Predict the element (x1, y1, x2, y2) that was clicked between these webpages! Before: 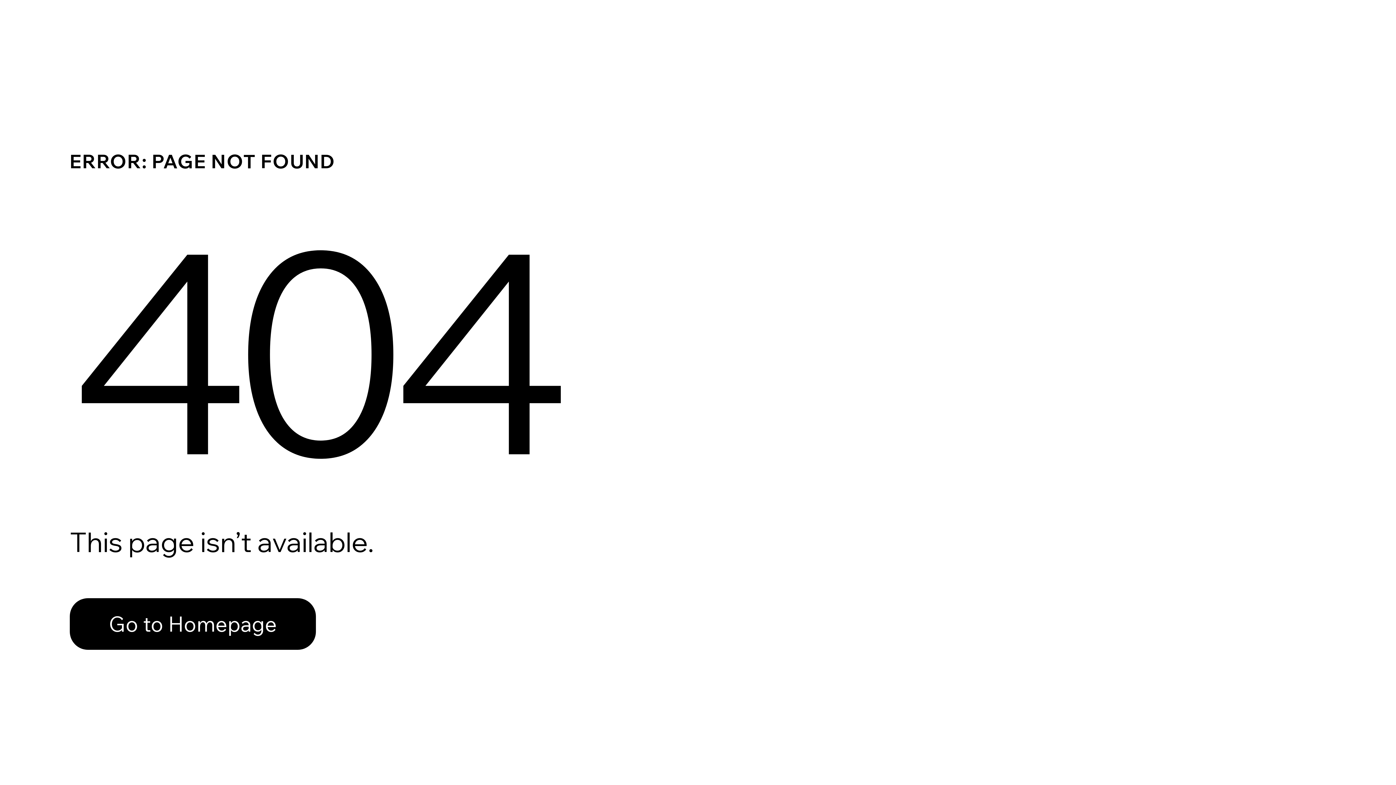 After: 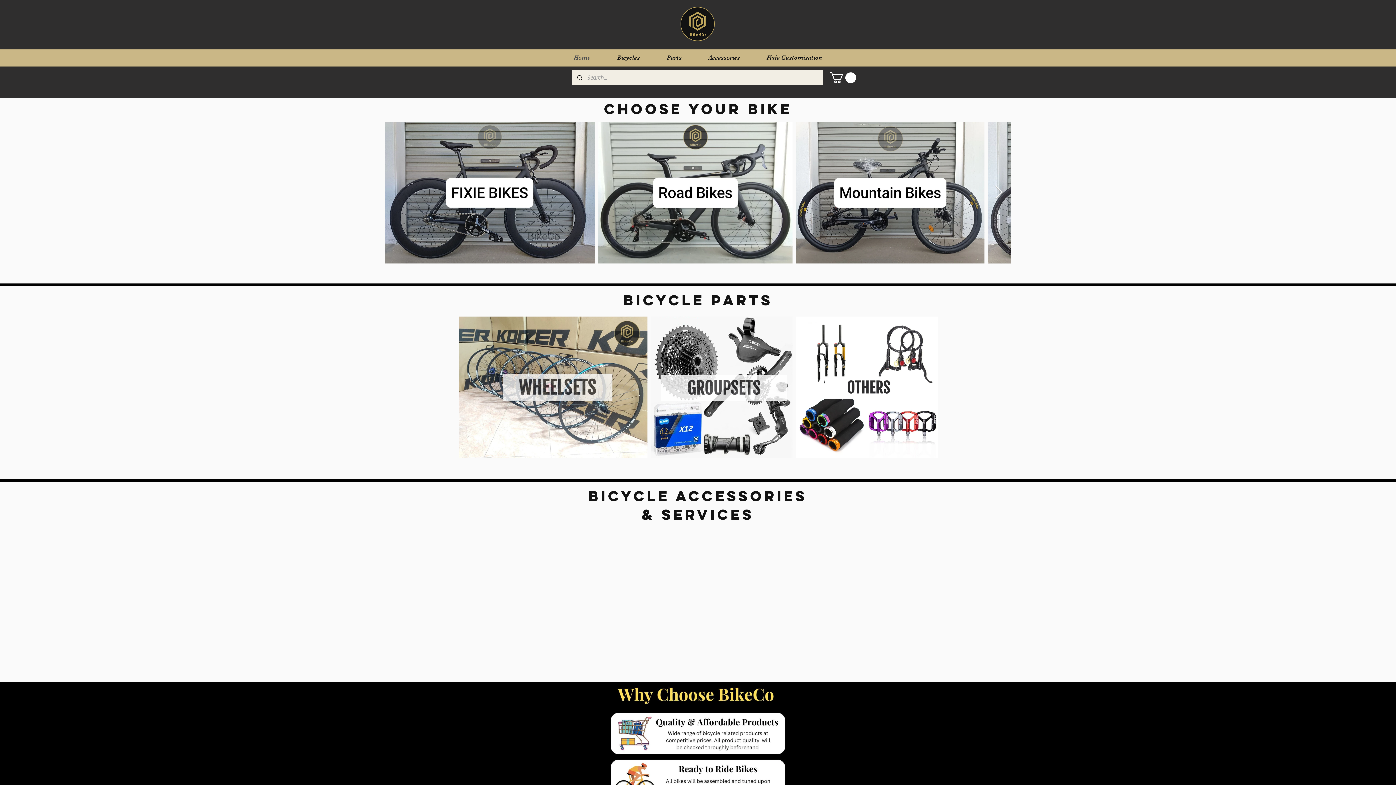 Action: label: Go to Homepage bbox: (69, 582, 768, 659)